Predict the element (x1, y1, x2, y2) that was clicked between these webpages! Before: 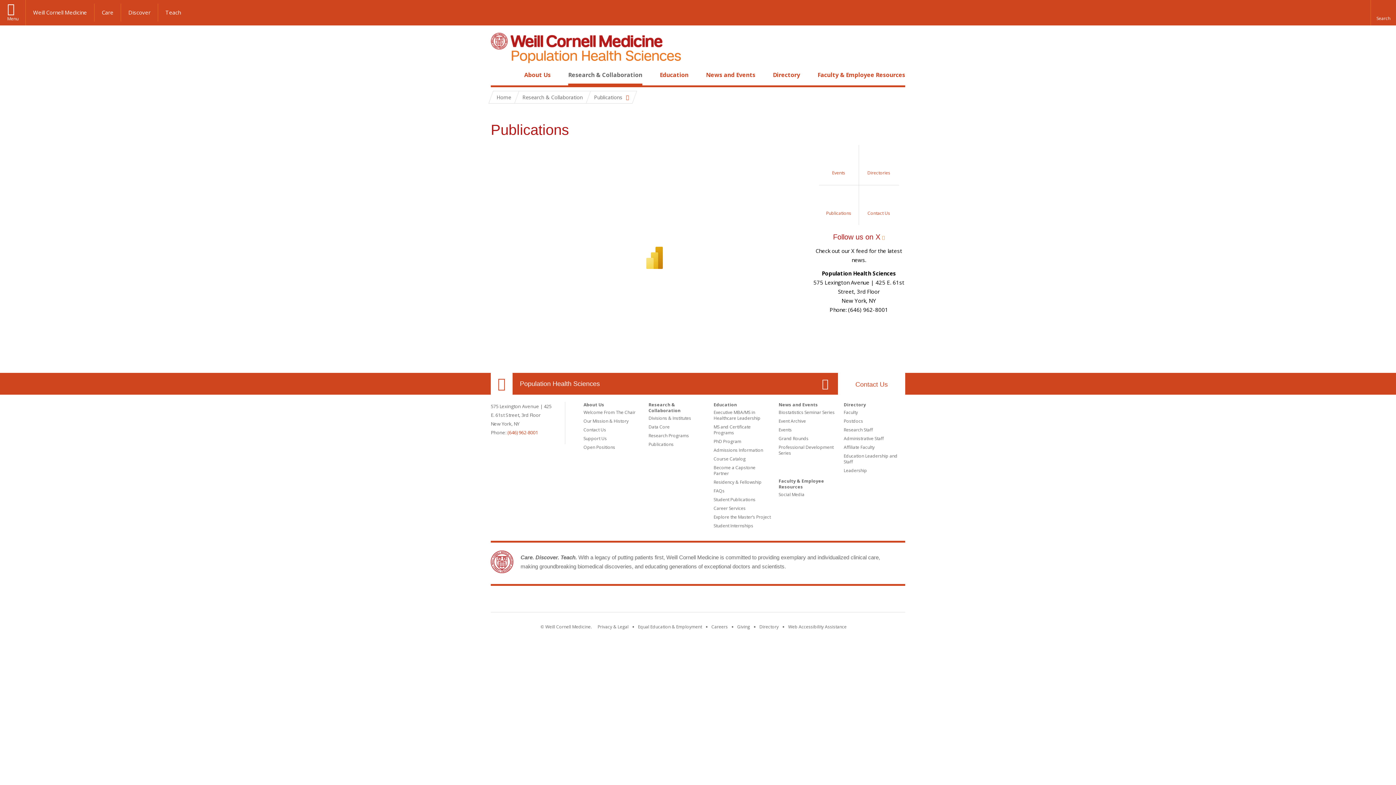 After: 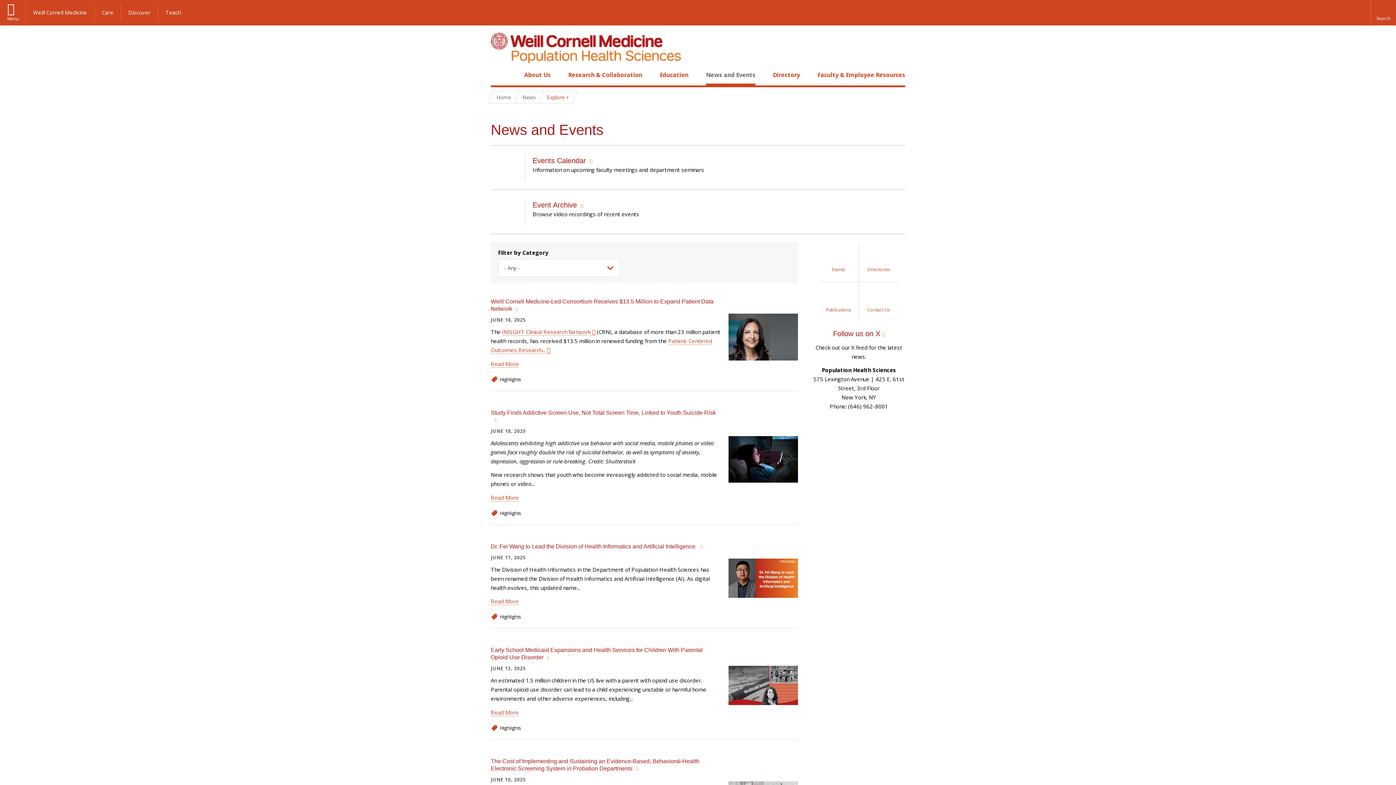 Action: label: News and Events bbox: (778, 401, 818, 408)